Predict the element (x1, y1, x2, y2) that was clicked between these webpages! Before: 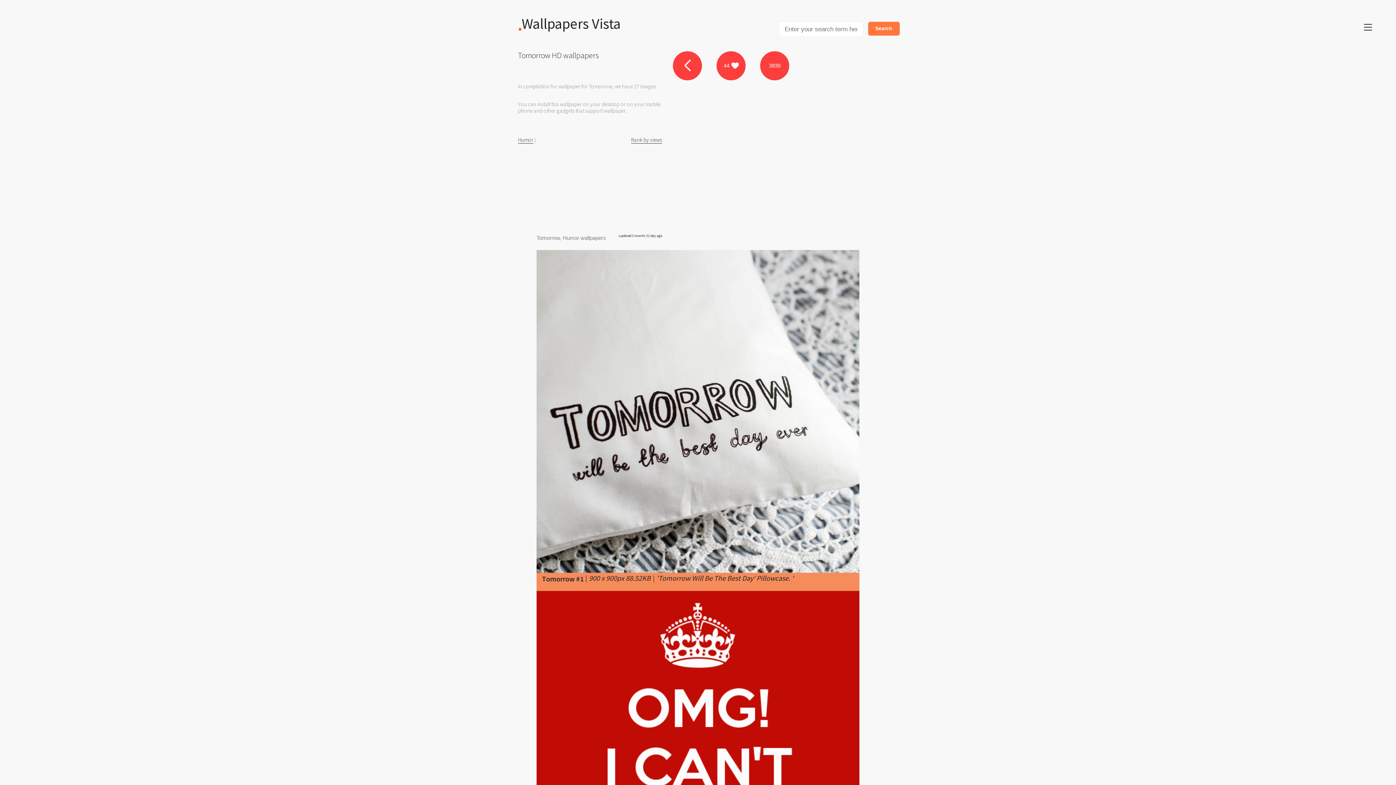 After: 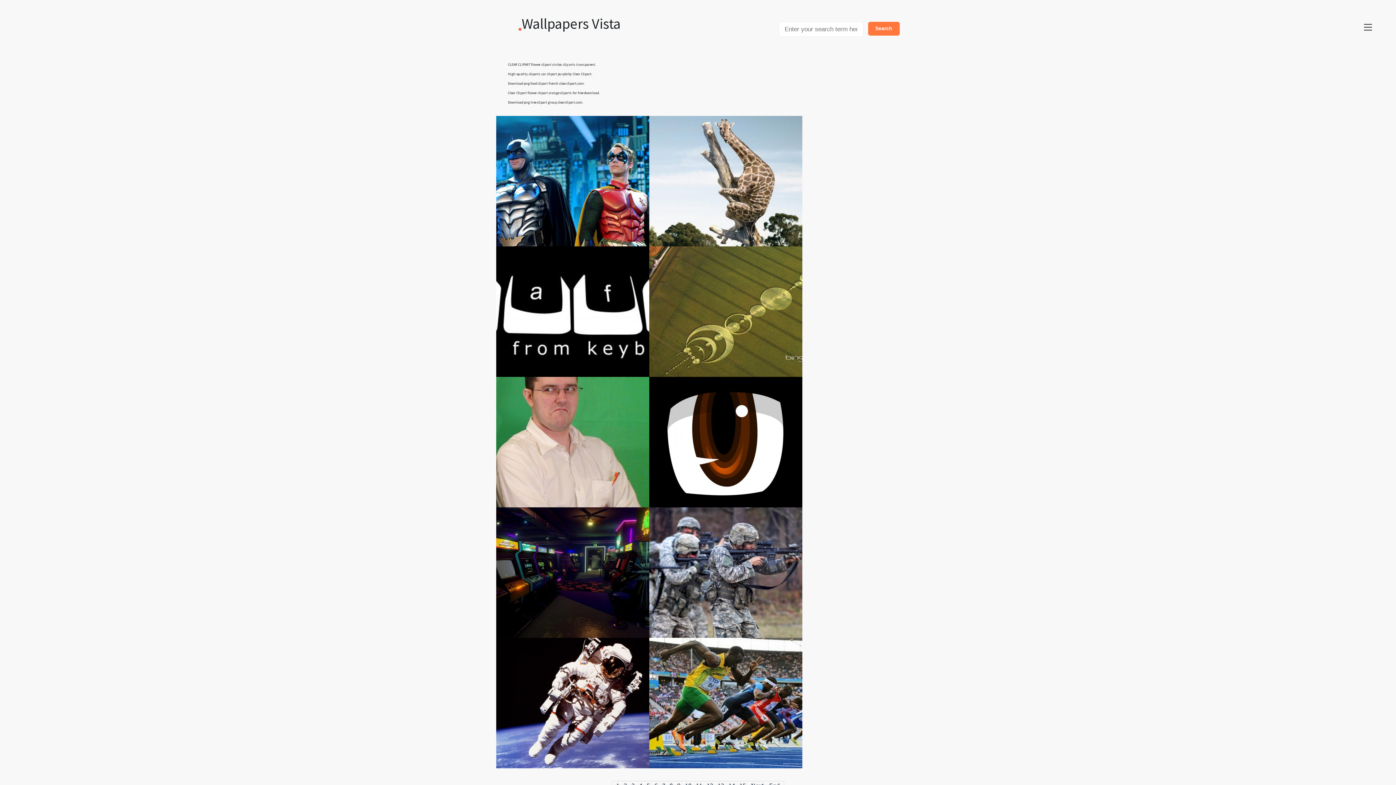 Action: label: Humor bbox: (518, 136, 533, 143)